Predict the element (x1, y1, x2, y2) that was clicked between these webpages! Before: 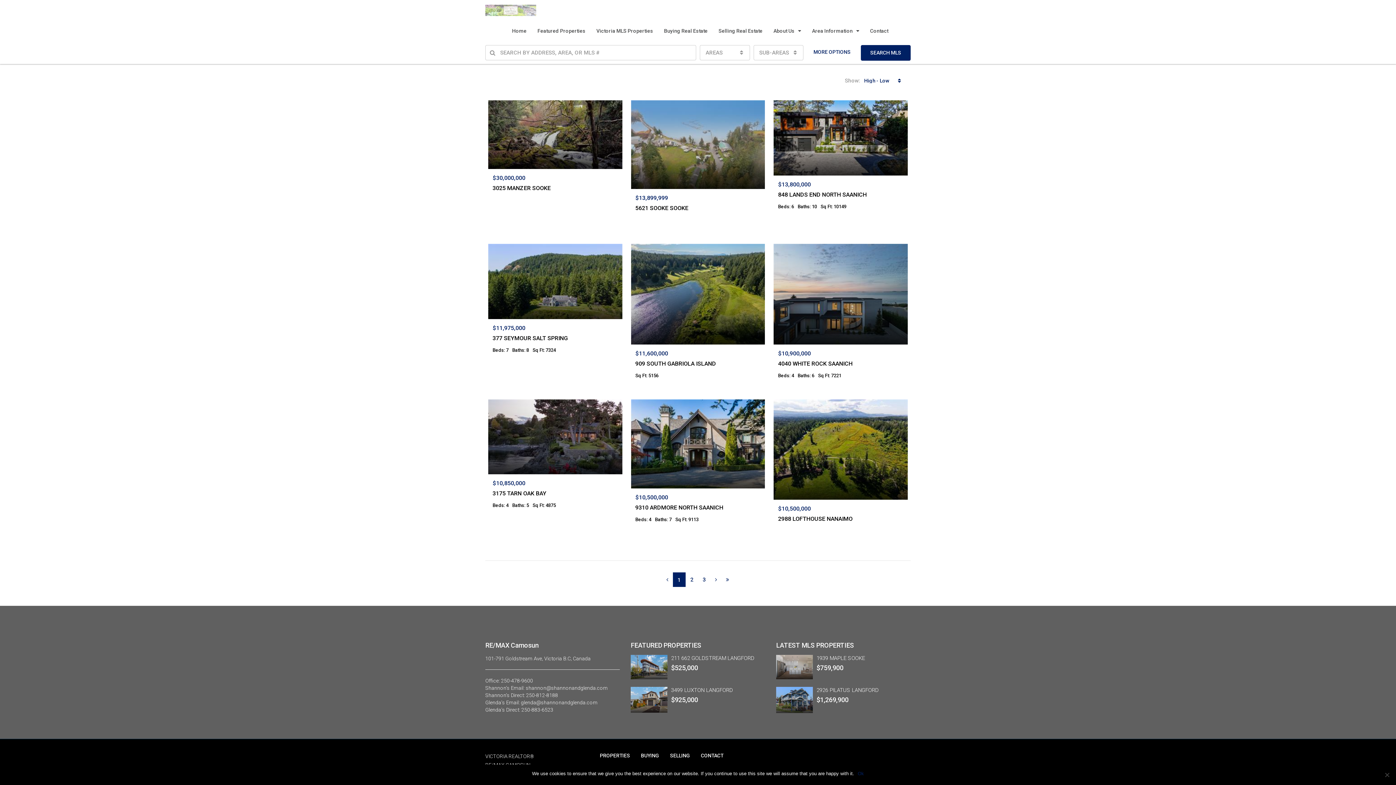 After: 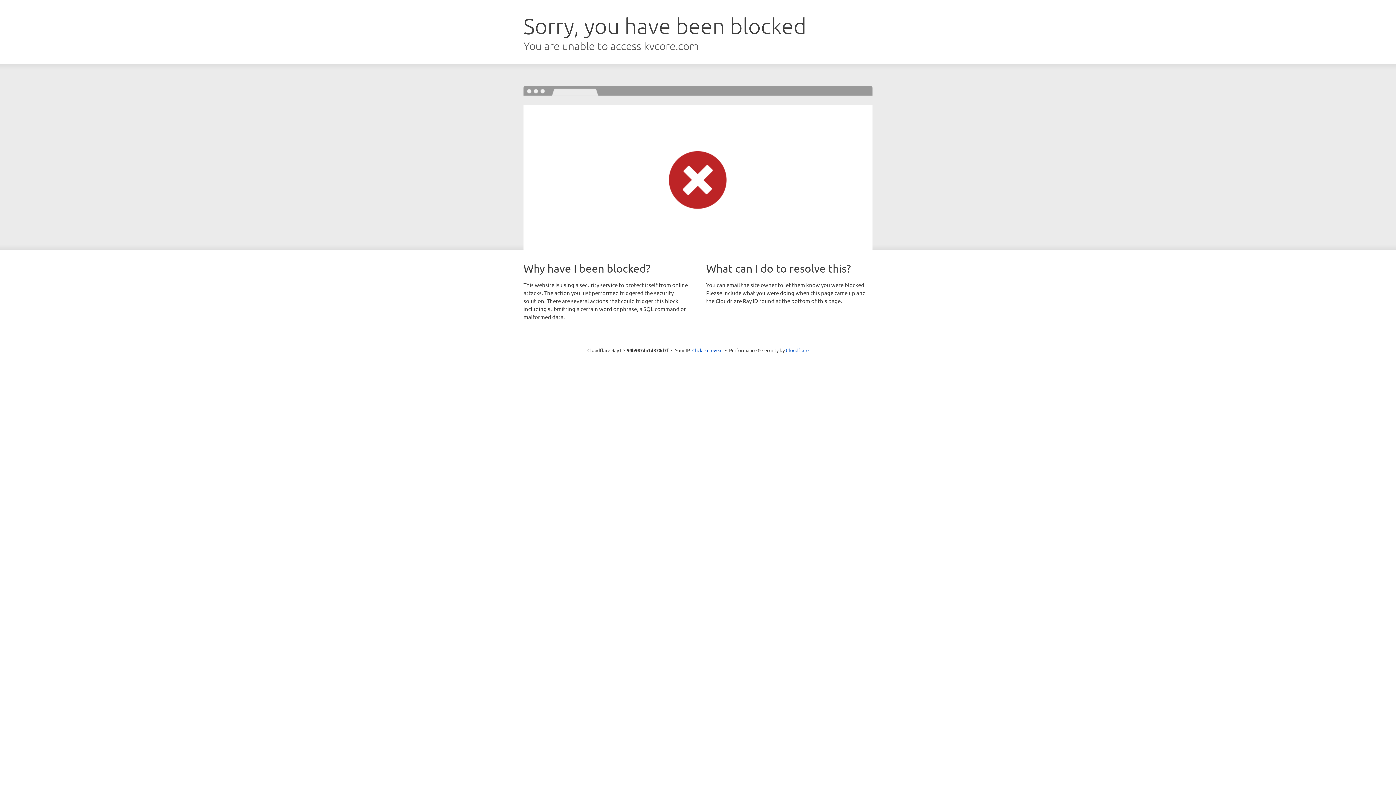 Action: bbox: (631, 100, 765, 189)